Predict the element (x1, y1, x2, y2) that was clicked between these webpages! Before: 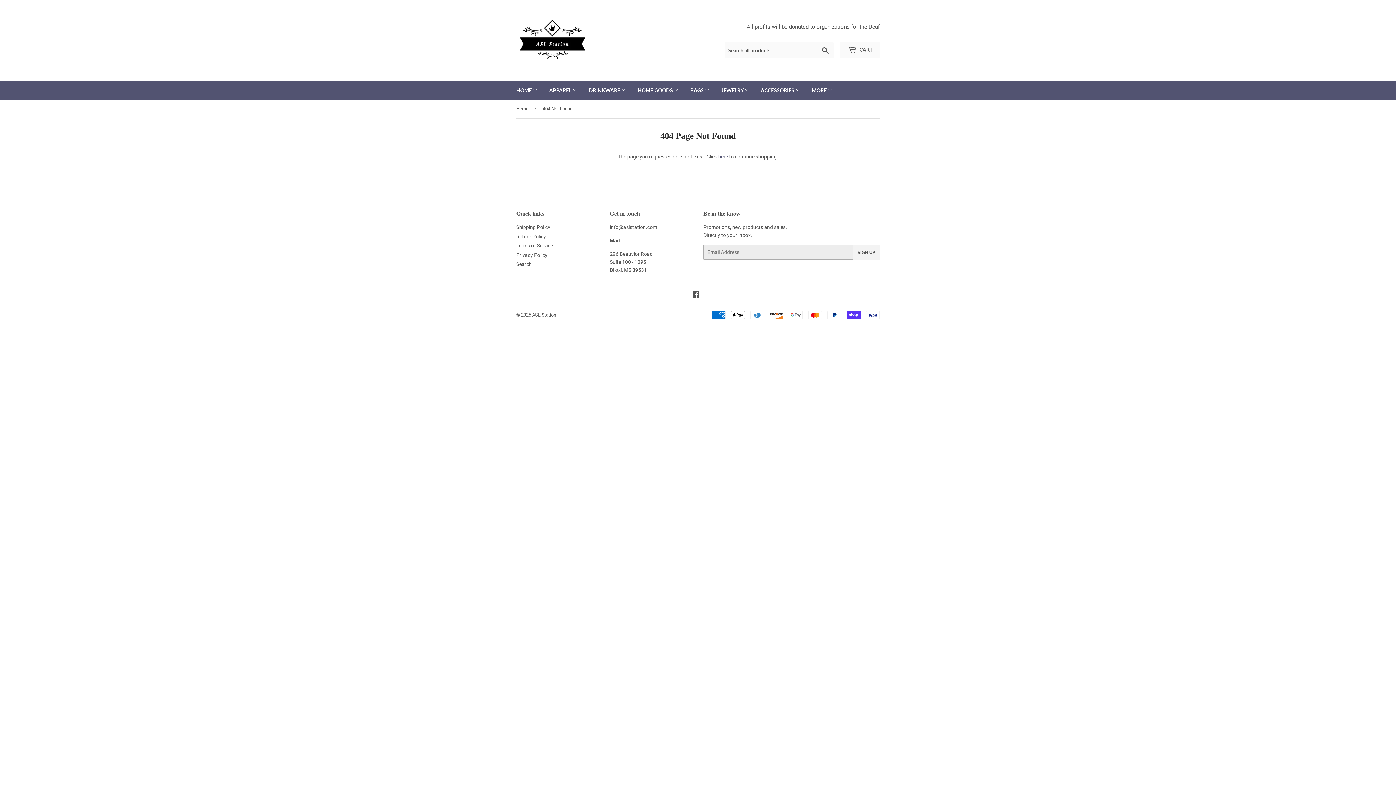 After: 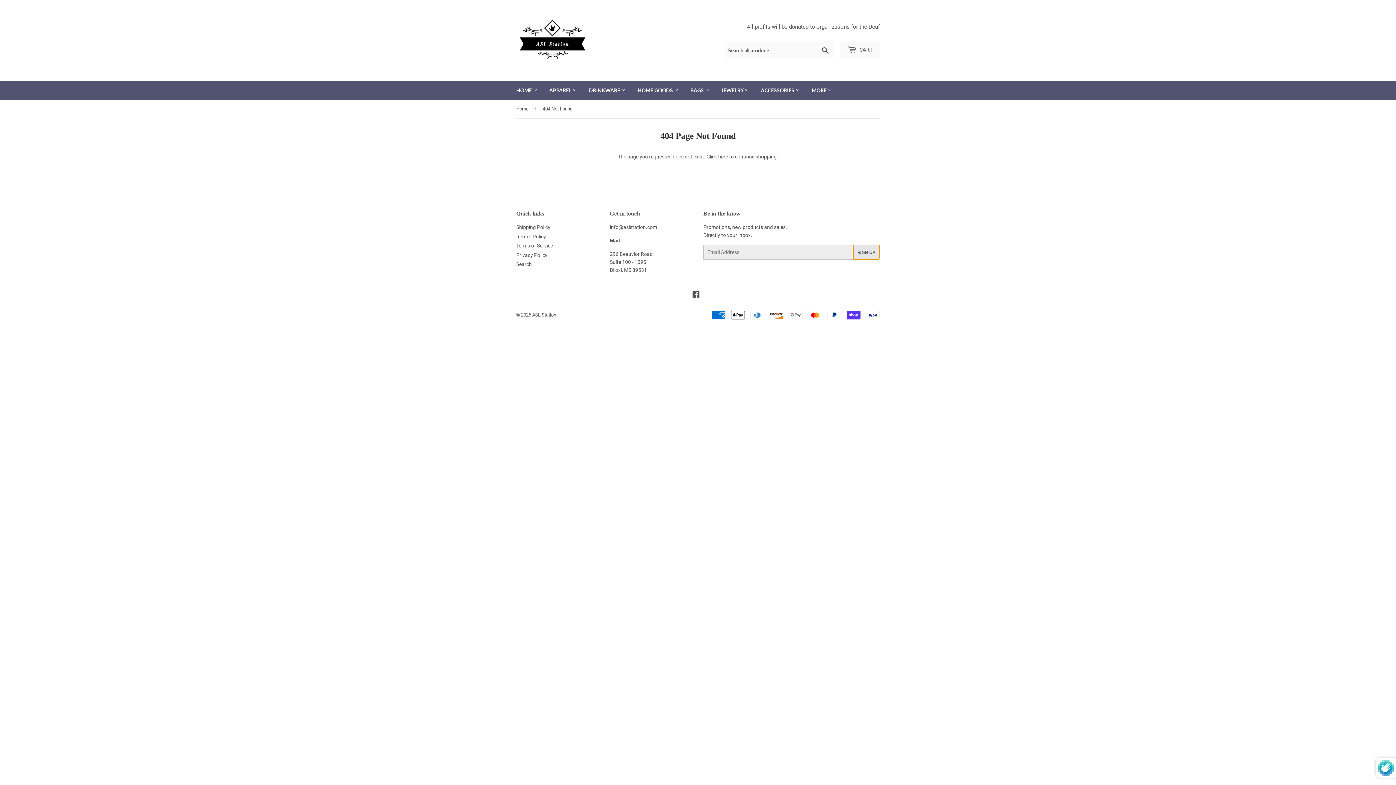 Action: label: SIGN UP bbox: (853, 244, 880, 260)